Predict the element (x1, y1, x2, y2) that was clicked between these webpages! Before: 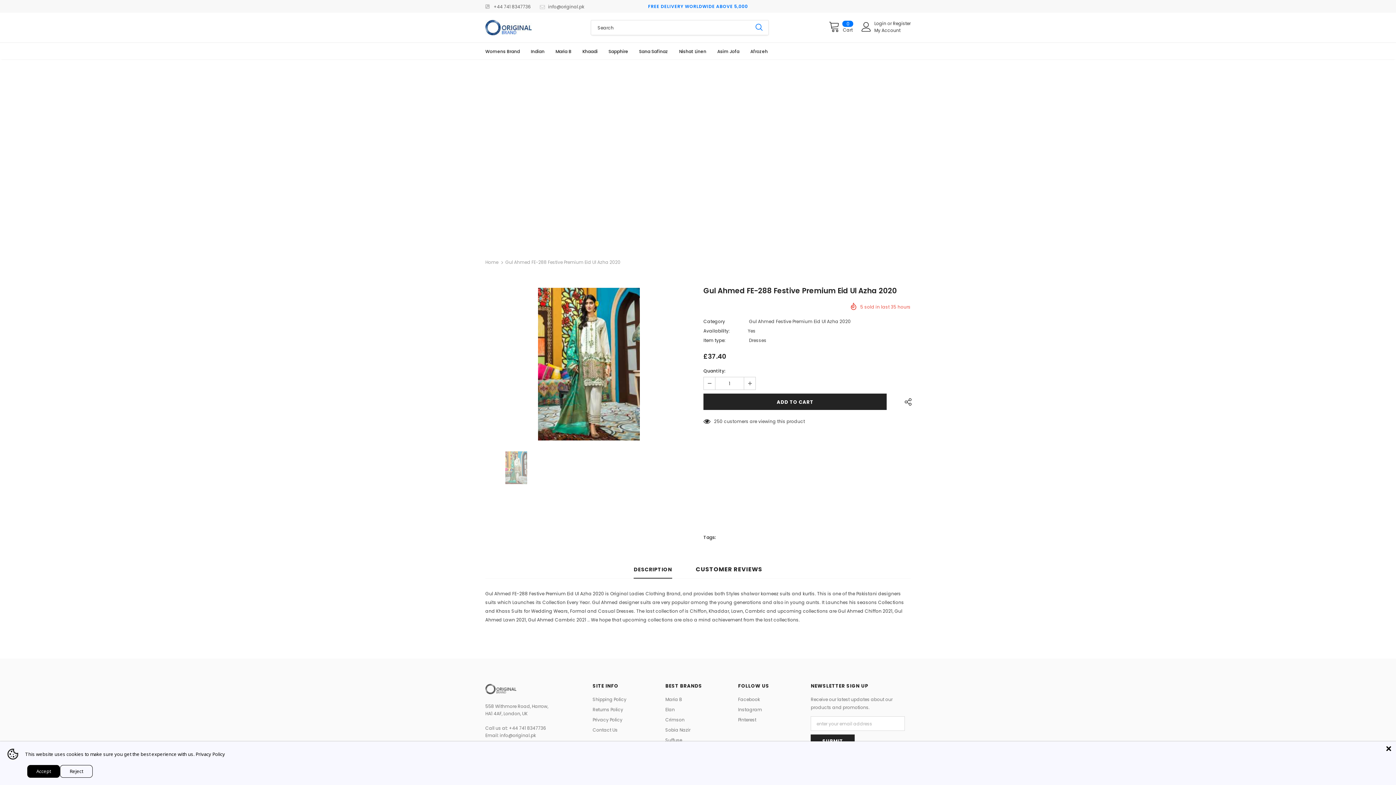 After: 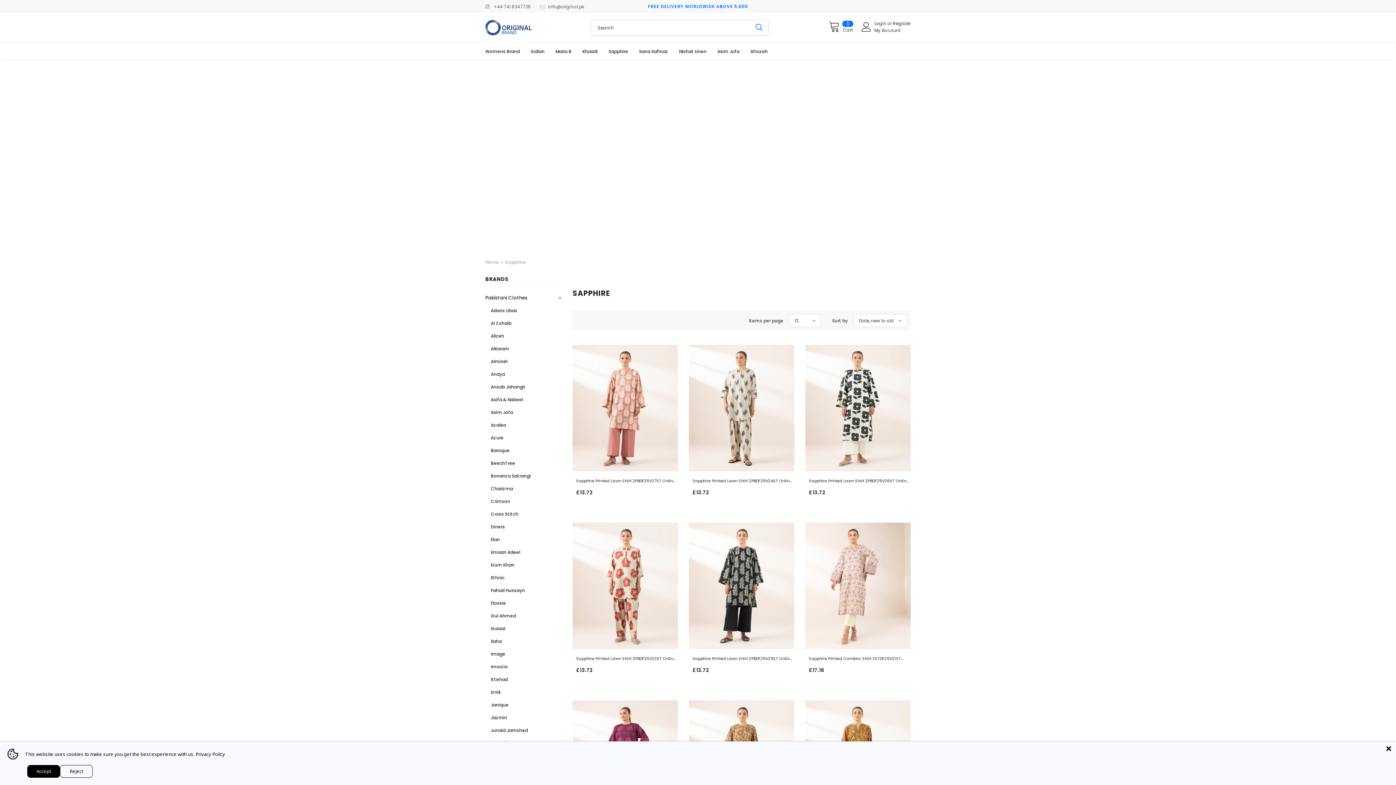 Action: label: Sapphire bbox: (608, 43, 628, 58)